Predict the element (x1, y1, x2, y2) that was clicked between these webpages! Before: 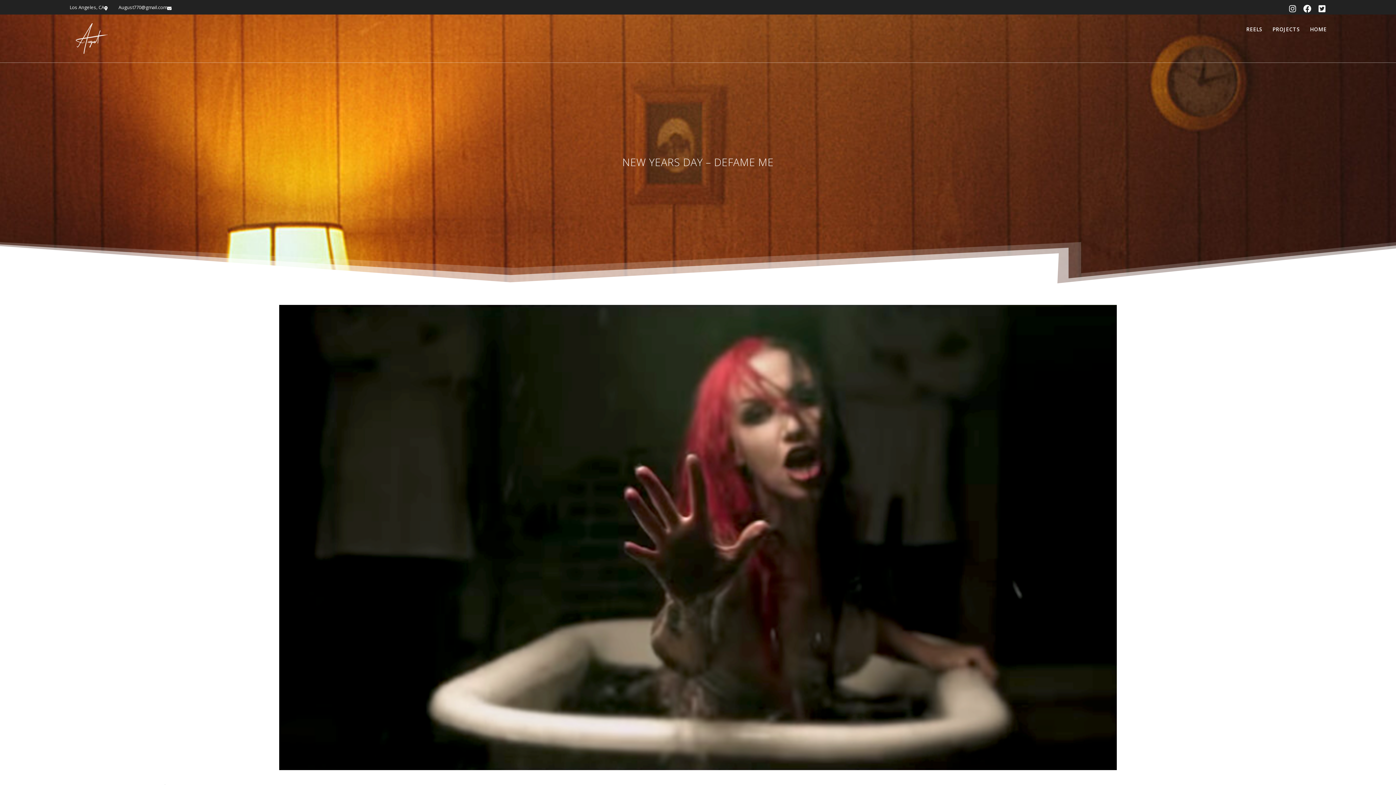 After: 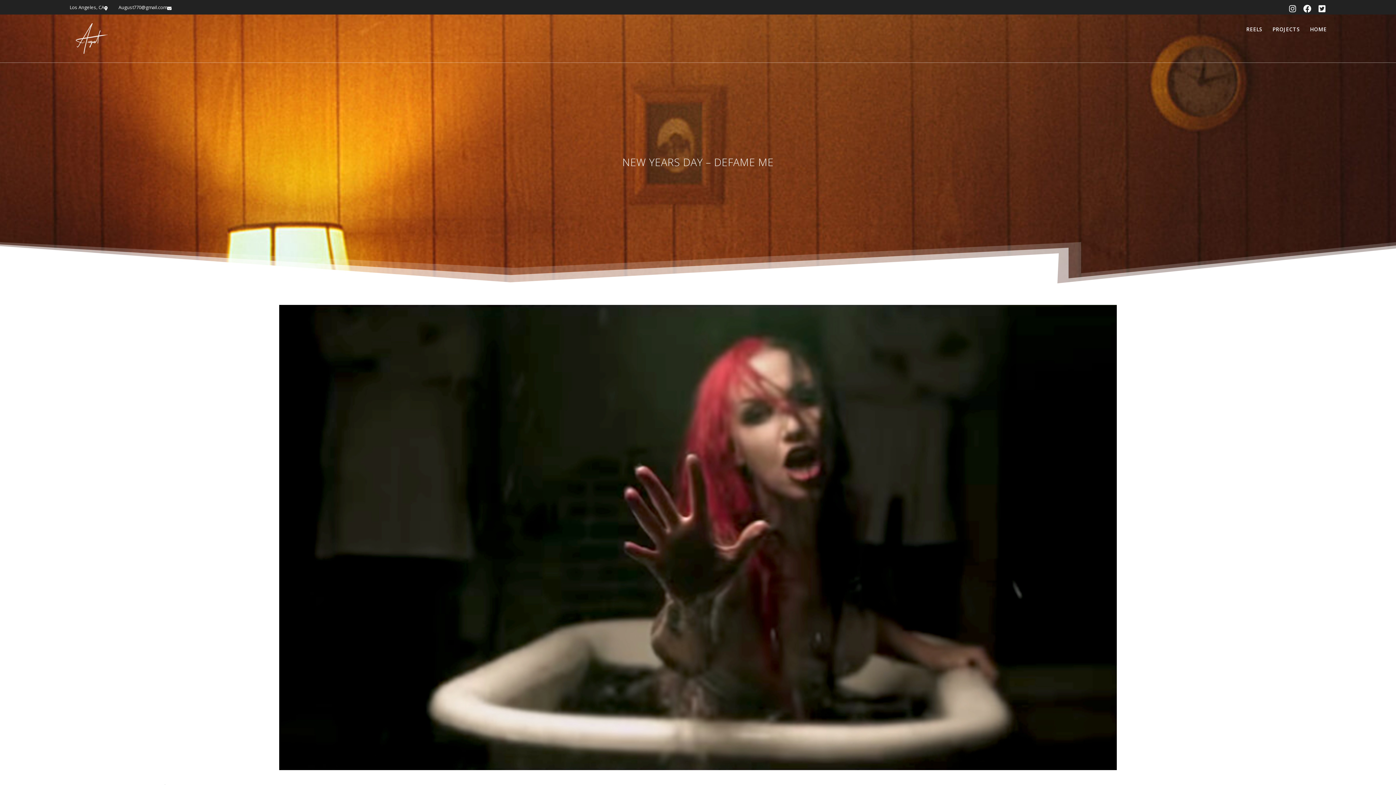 Action: bbox: (1299, 3, 1315, 13)